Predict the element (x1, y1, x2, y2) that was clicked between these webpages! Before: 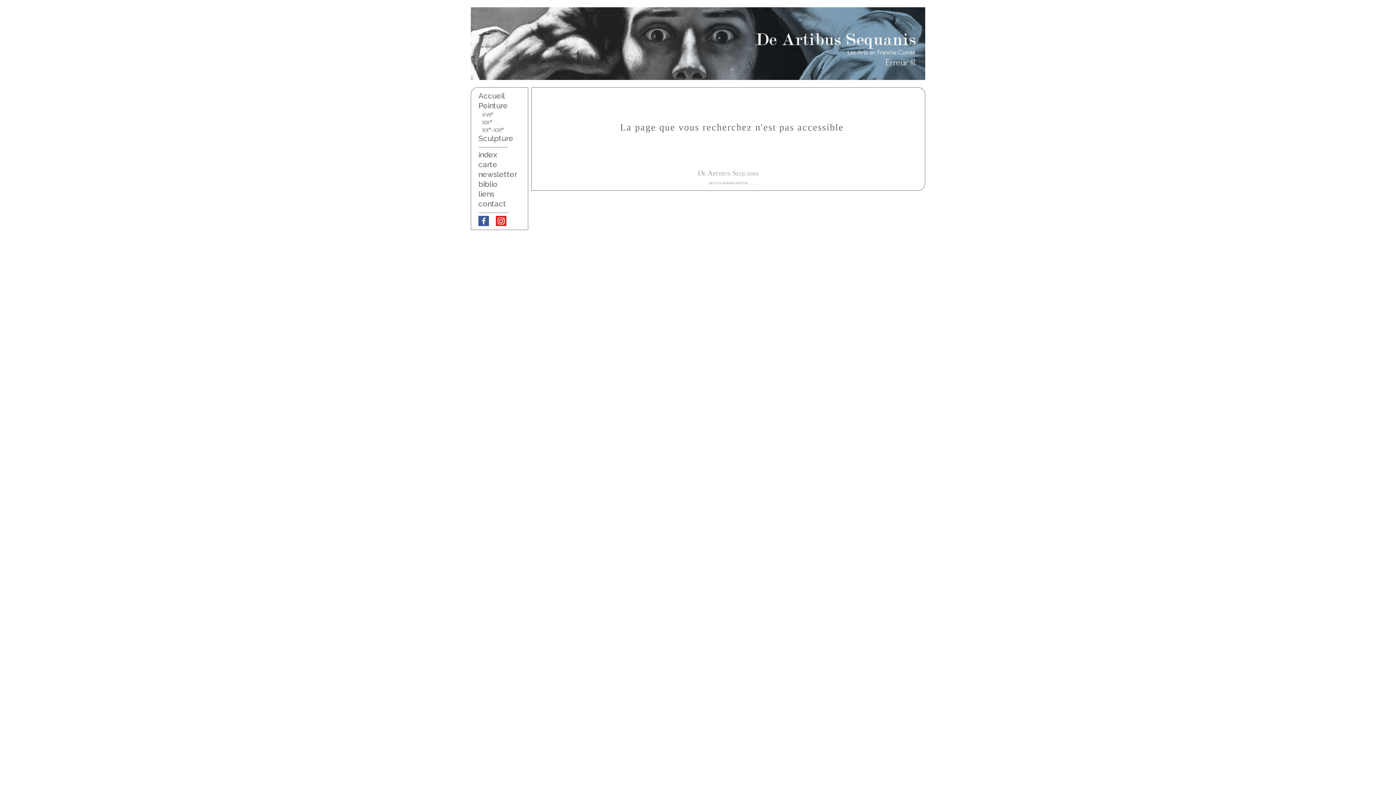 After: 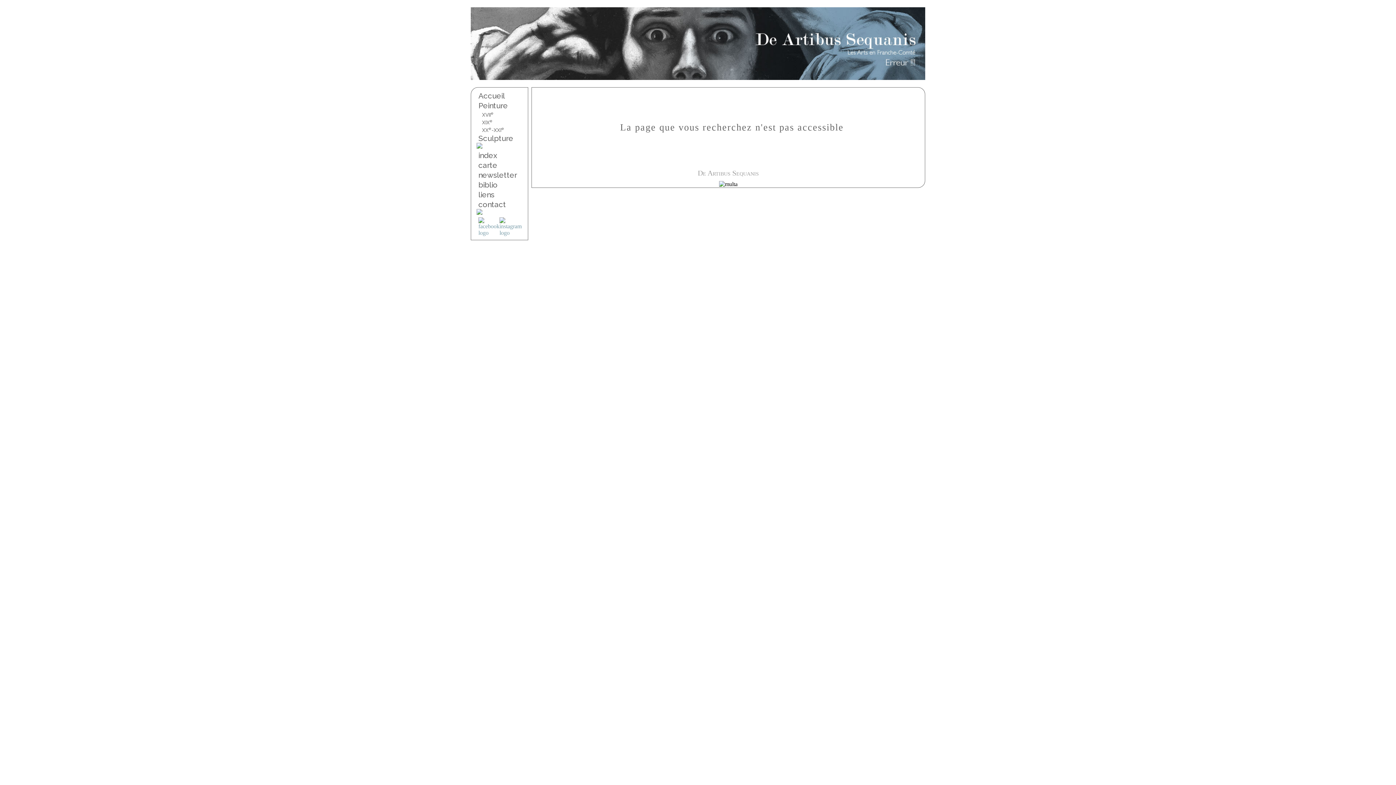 Action: bbox: (478, 160, 513, 169) label: carte